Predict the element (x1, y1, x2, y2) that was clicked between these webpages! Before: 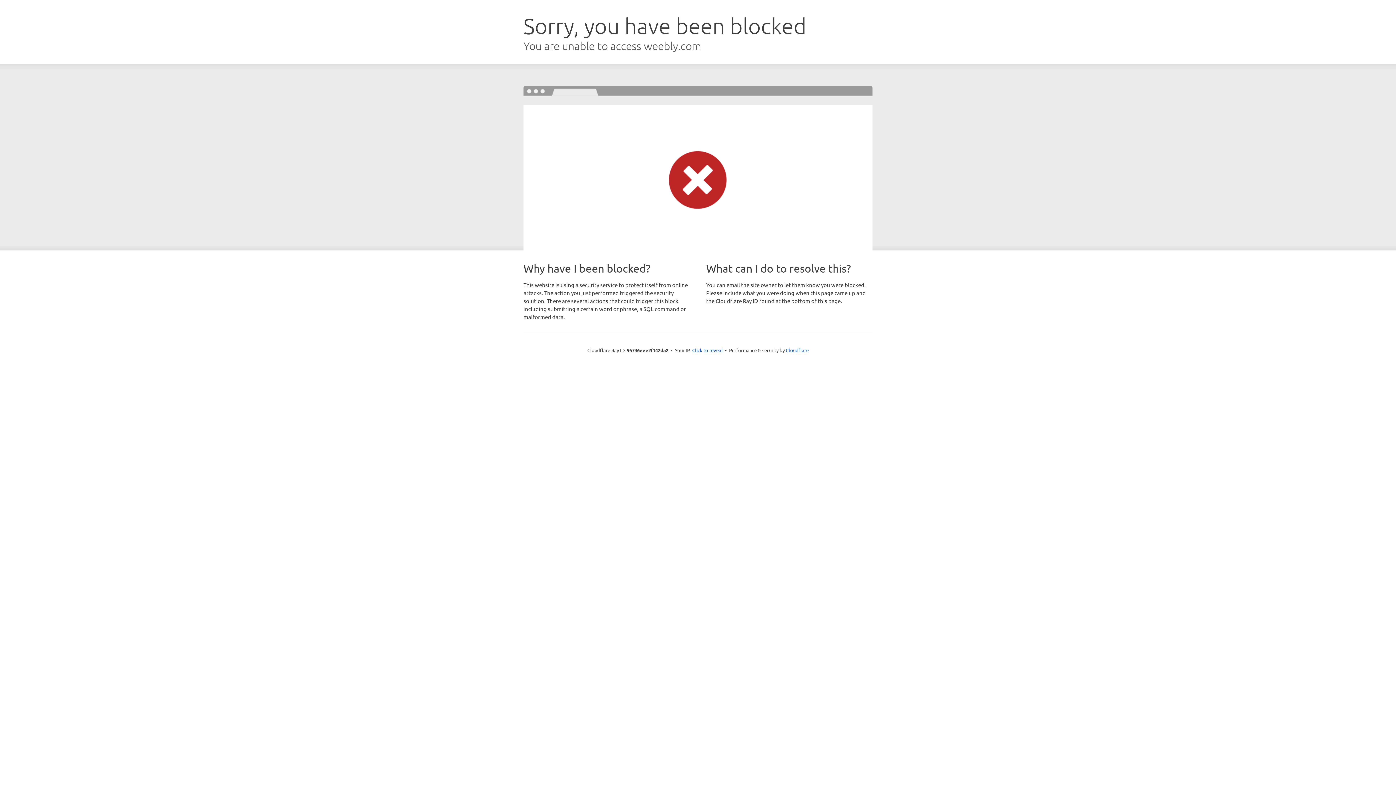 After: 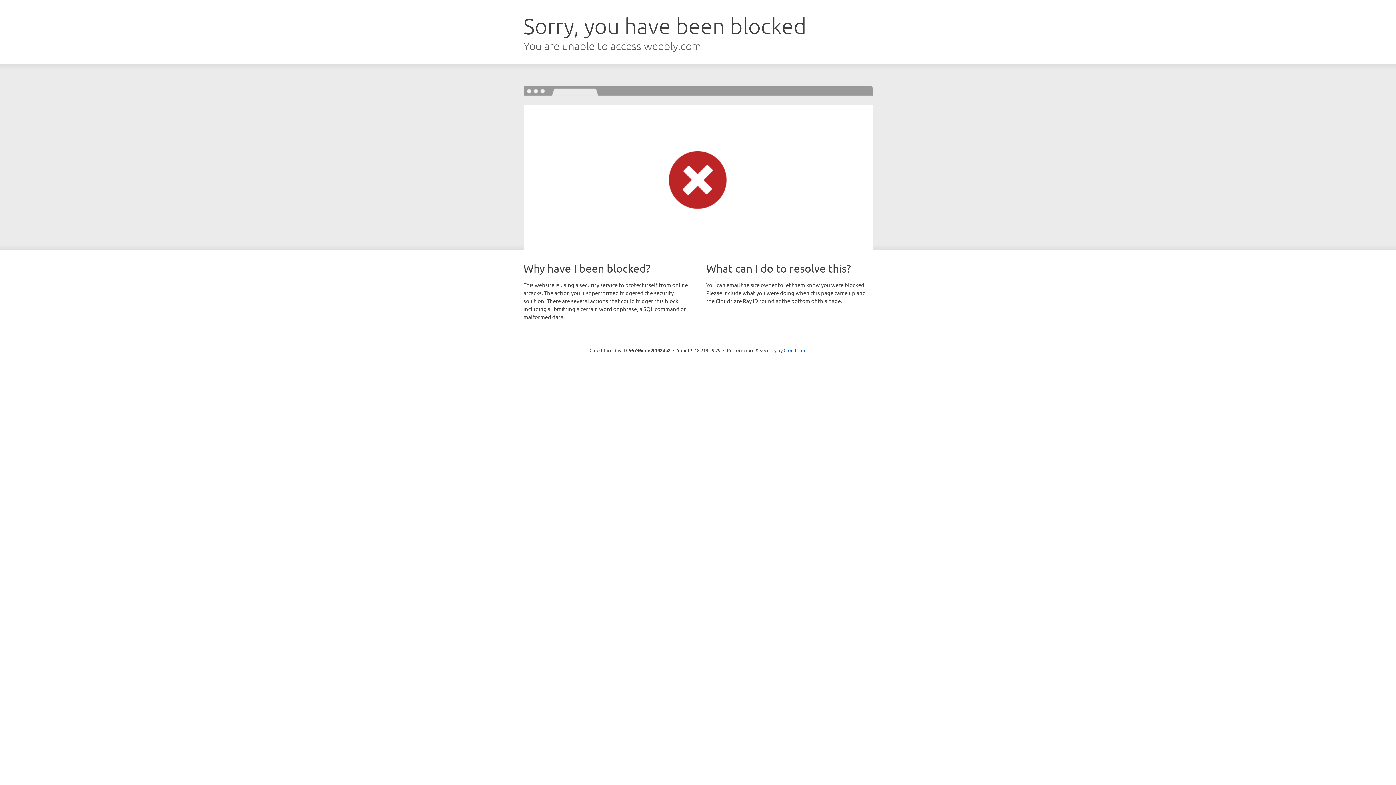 Action: bbox: (692, 346, 722, 353) label: Click to reveal